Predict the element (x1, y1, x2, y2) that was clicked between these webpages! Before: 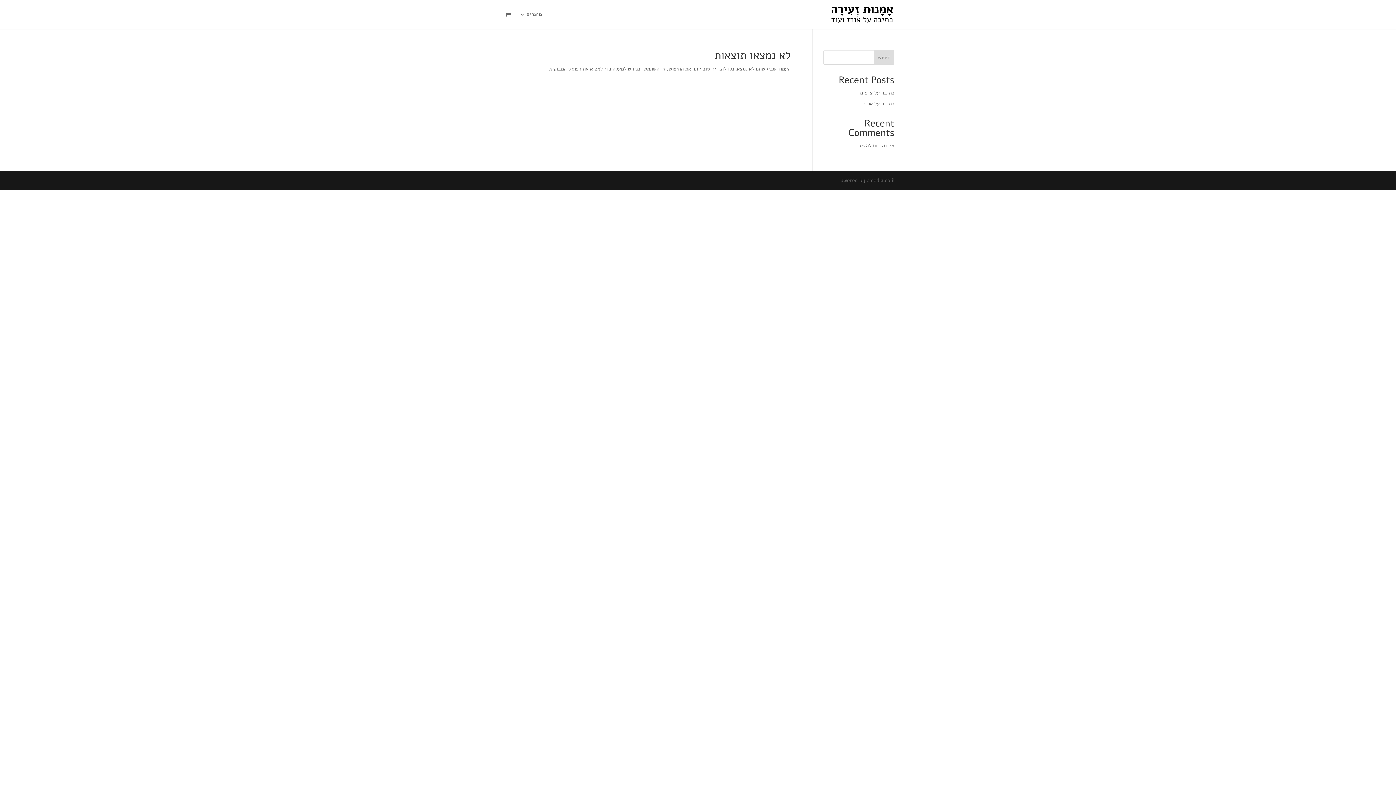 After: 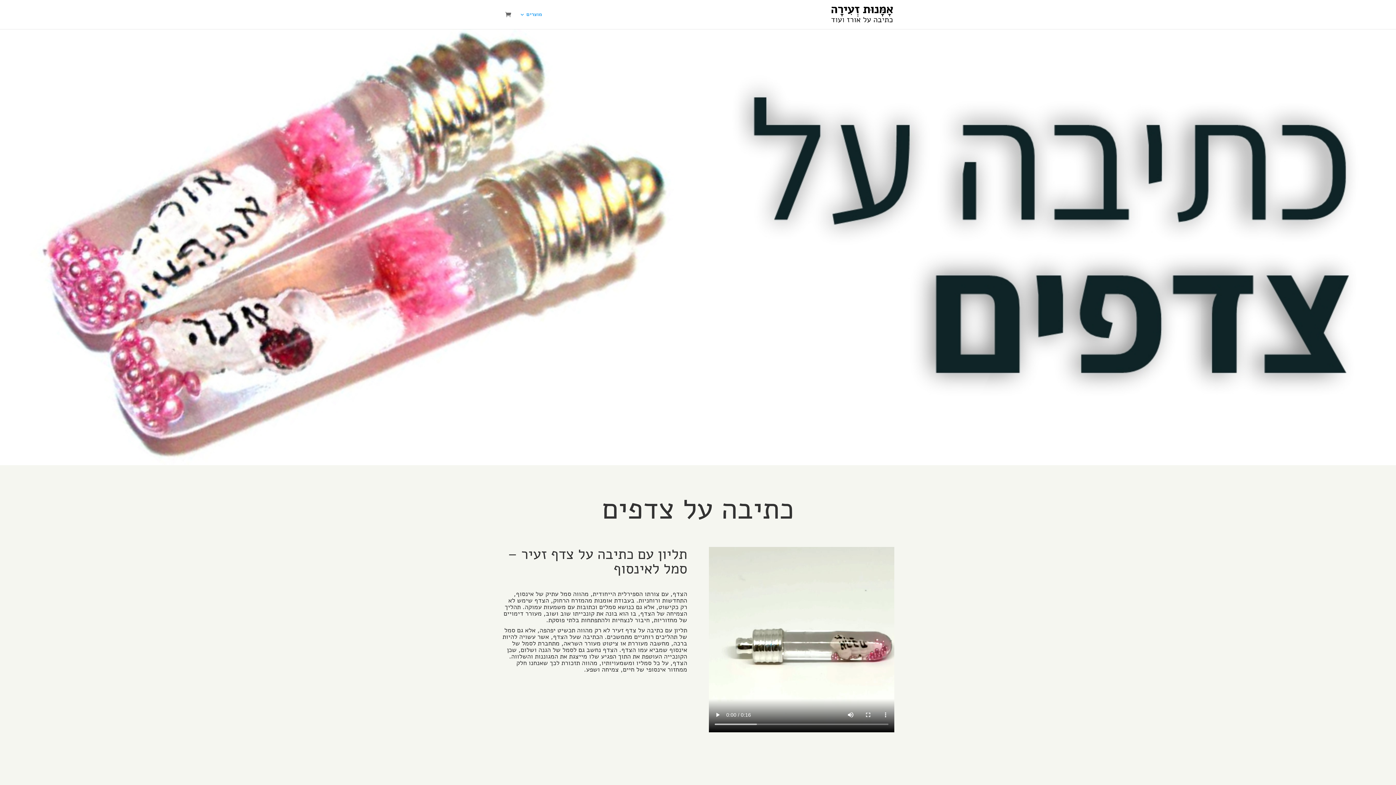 Action: bbox: (860, 89, 894, 96) label: כתיבה על צדפים